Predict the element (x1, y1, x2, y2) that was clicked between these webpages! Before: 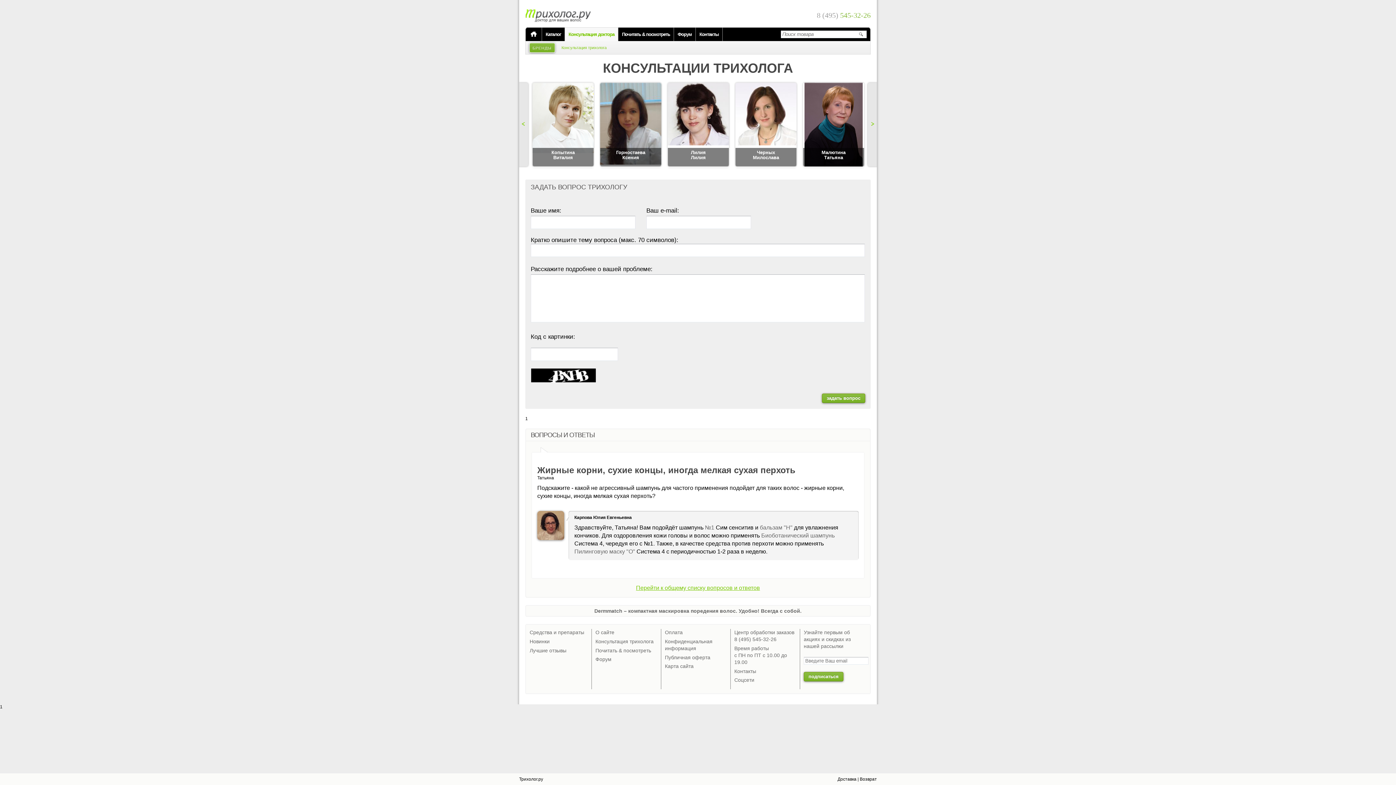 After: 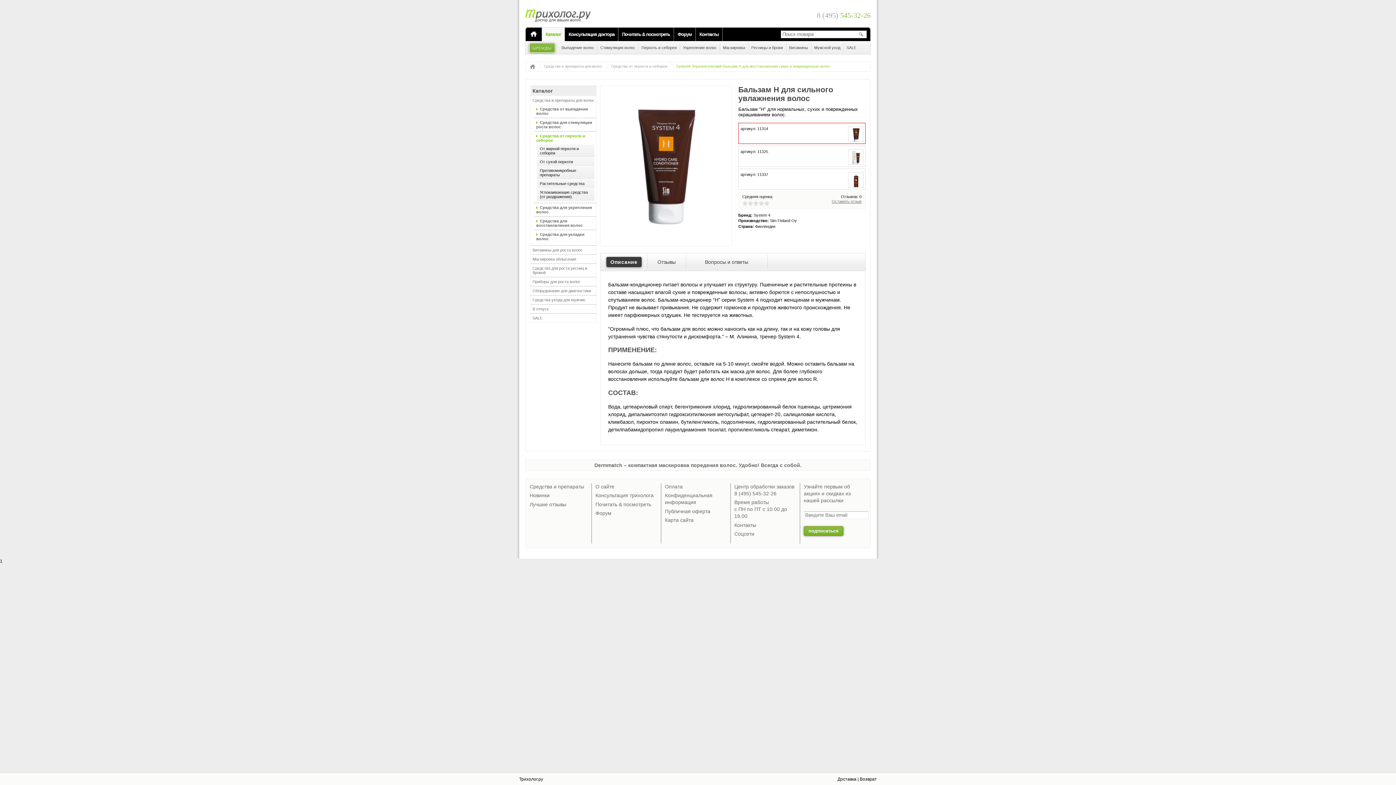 Action: label: бальзам "Н" bbox: (760, 524, 792, 530)